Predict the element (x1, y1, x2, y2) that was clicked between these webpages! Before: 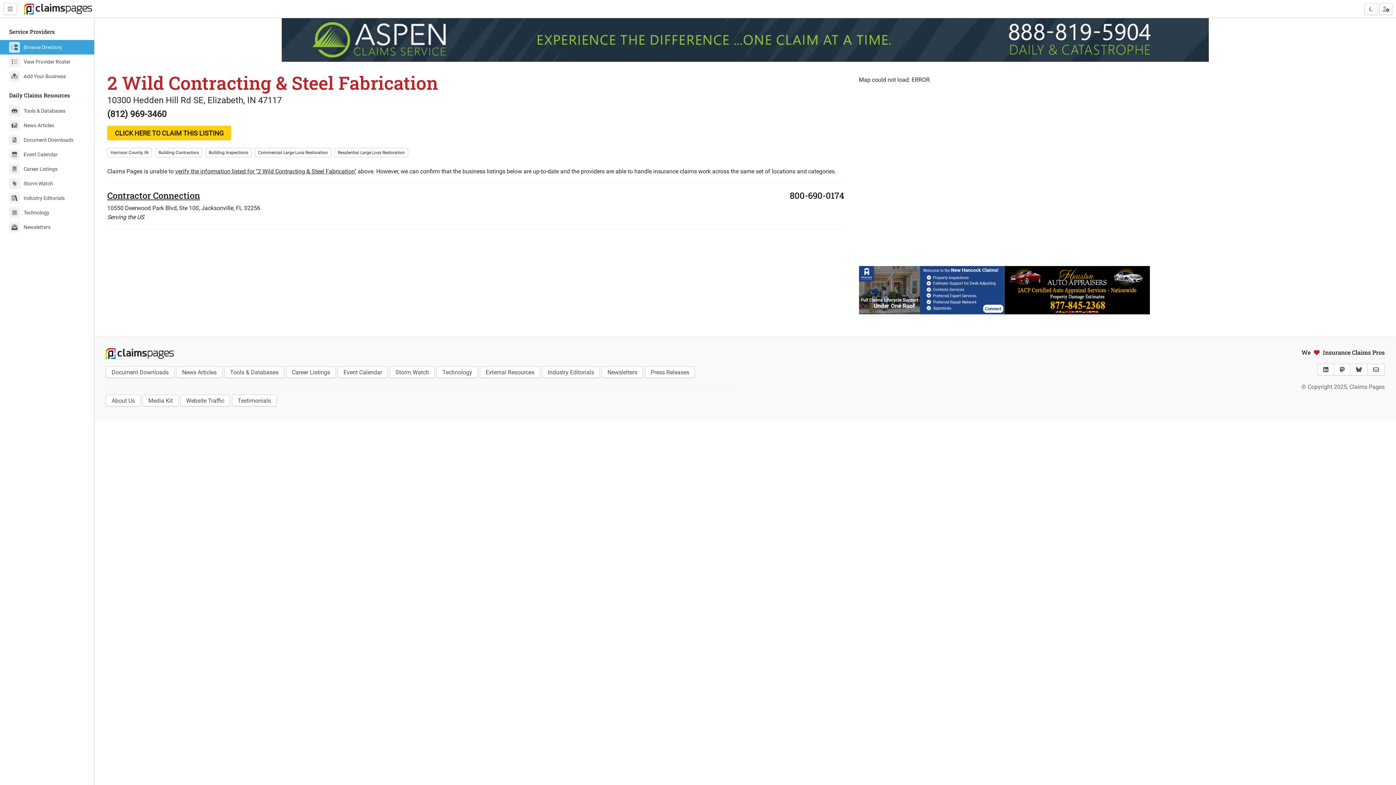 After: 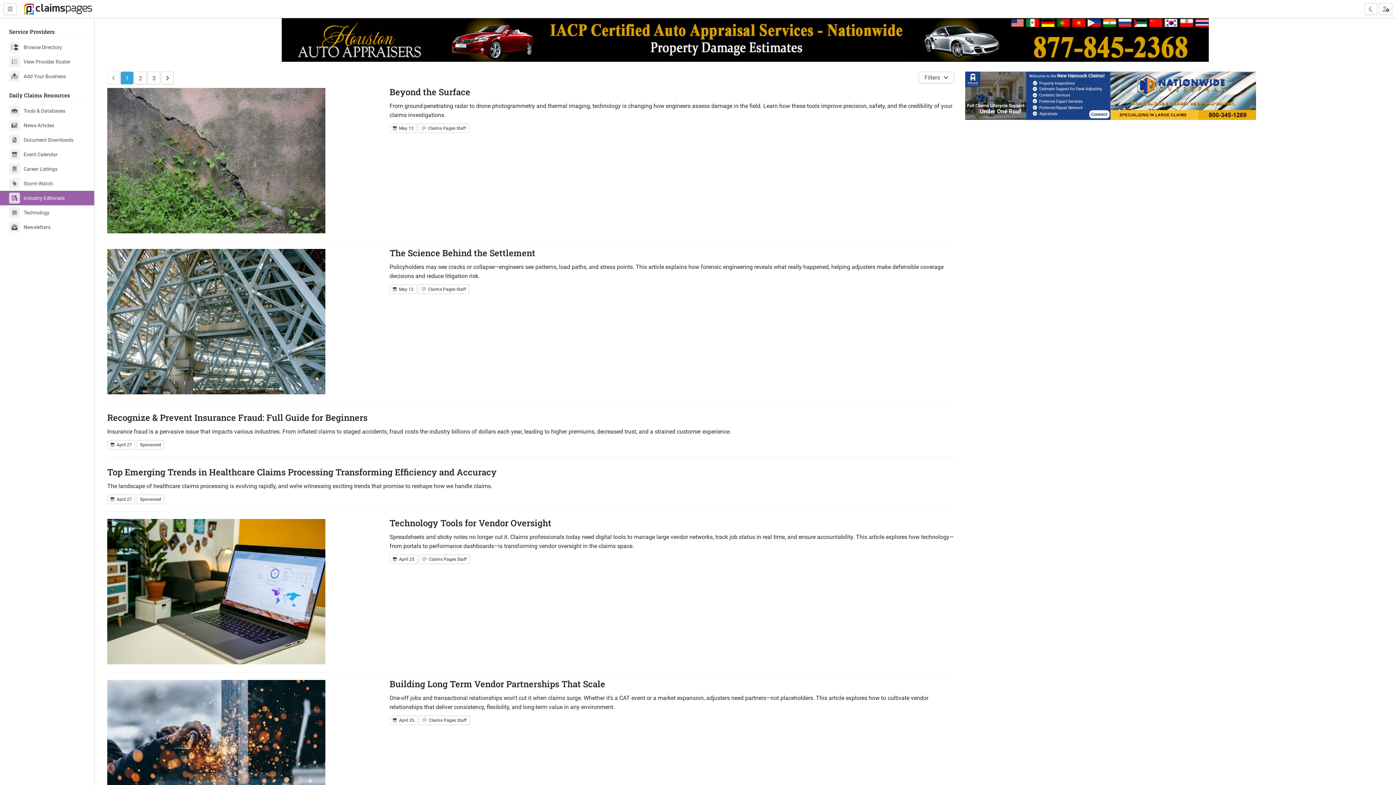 Action: bbox: (542, 366, 600, 378) label: Industry Editorials